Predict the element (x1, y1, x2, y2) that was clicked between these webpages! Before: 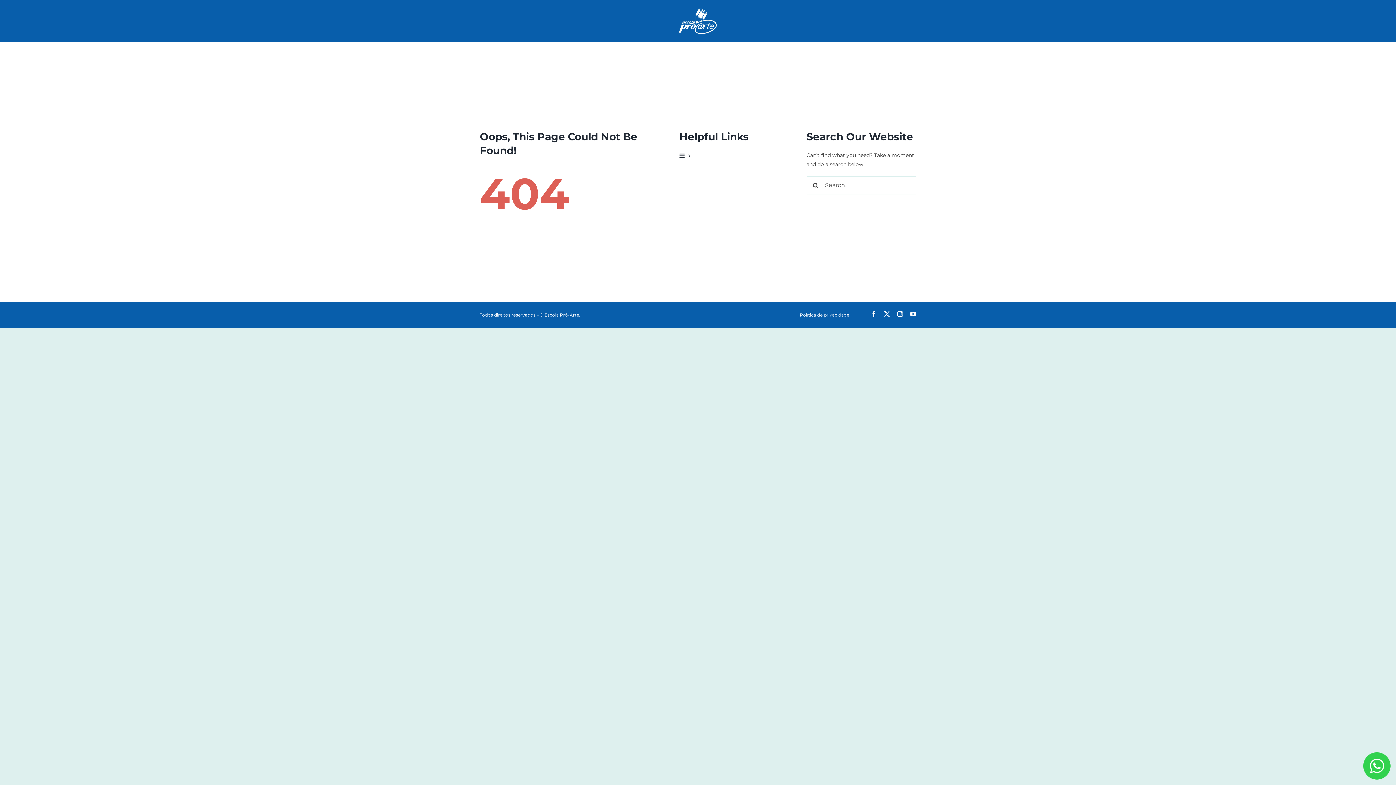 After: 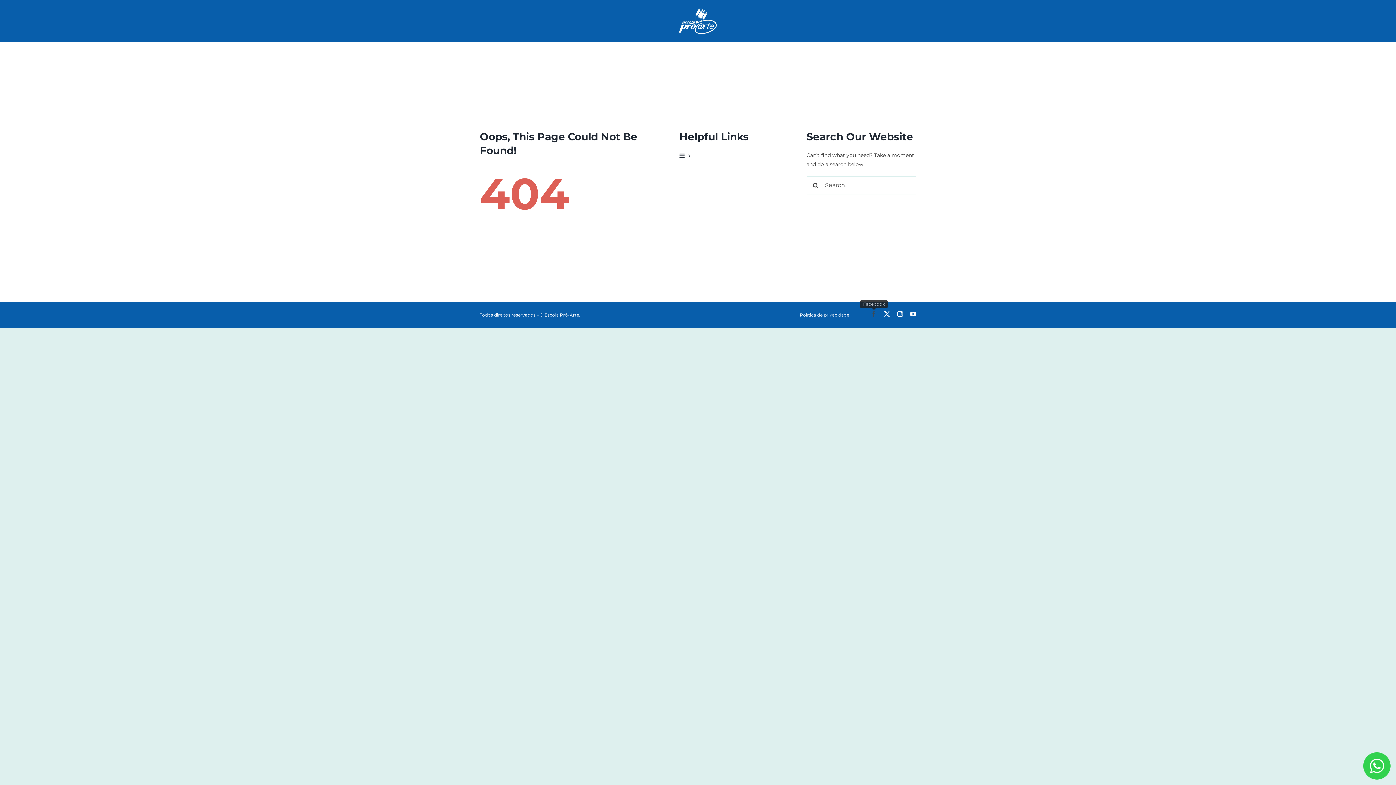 Action: label: facebook bbox: (871, 311, 877, 317)